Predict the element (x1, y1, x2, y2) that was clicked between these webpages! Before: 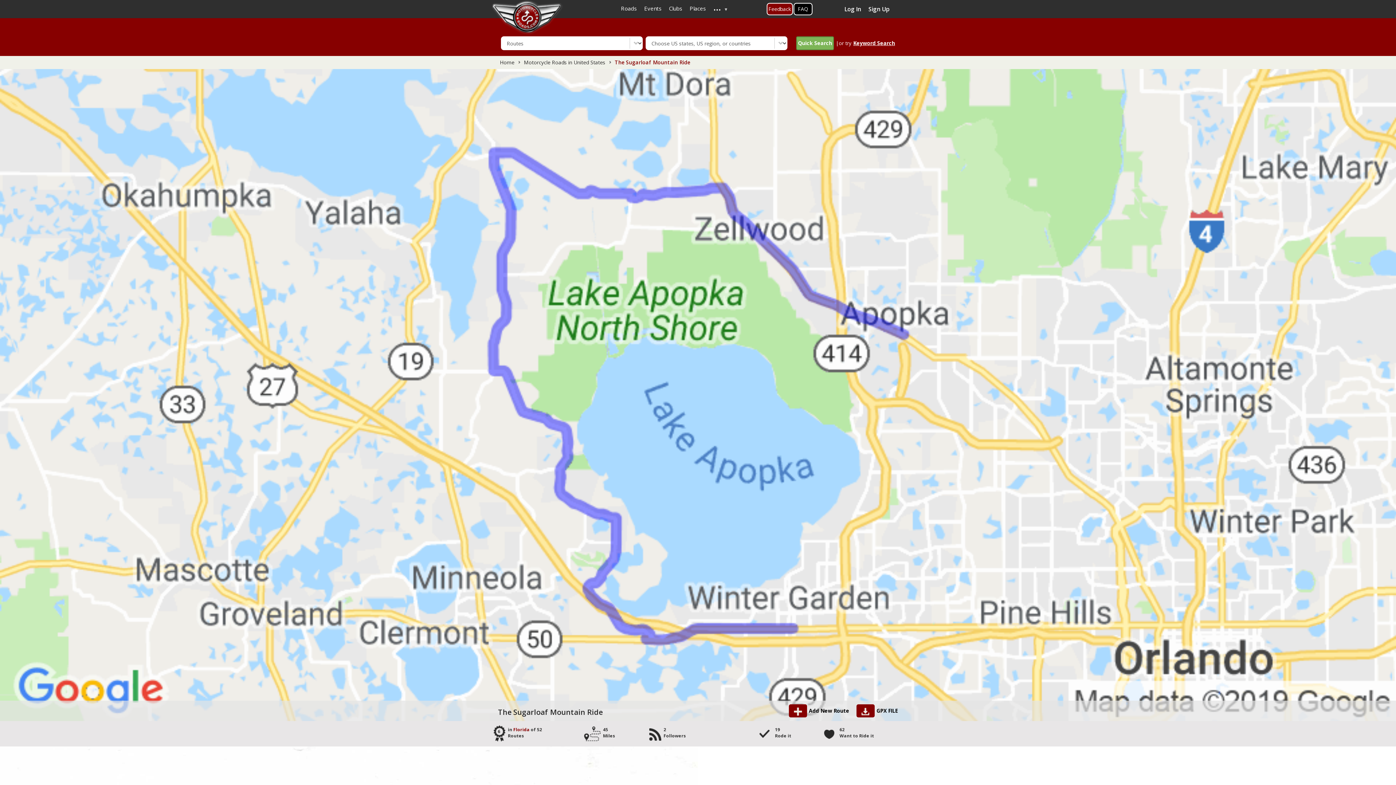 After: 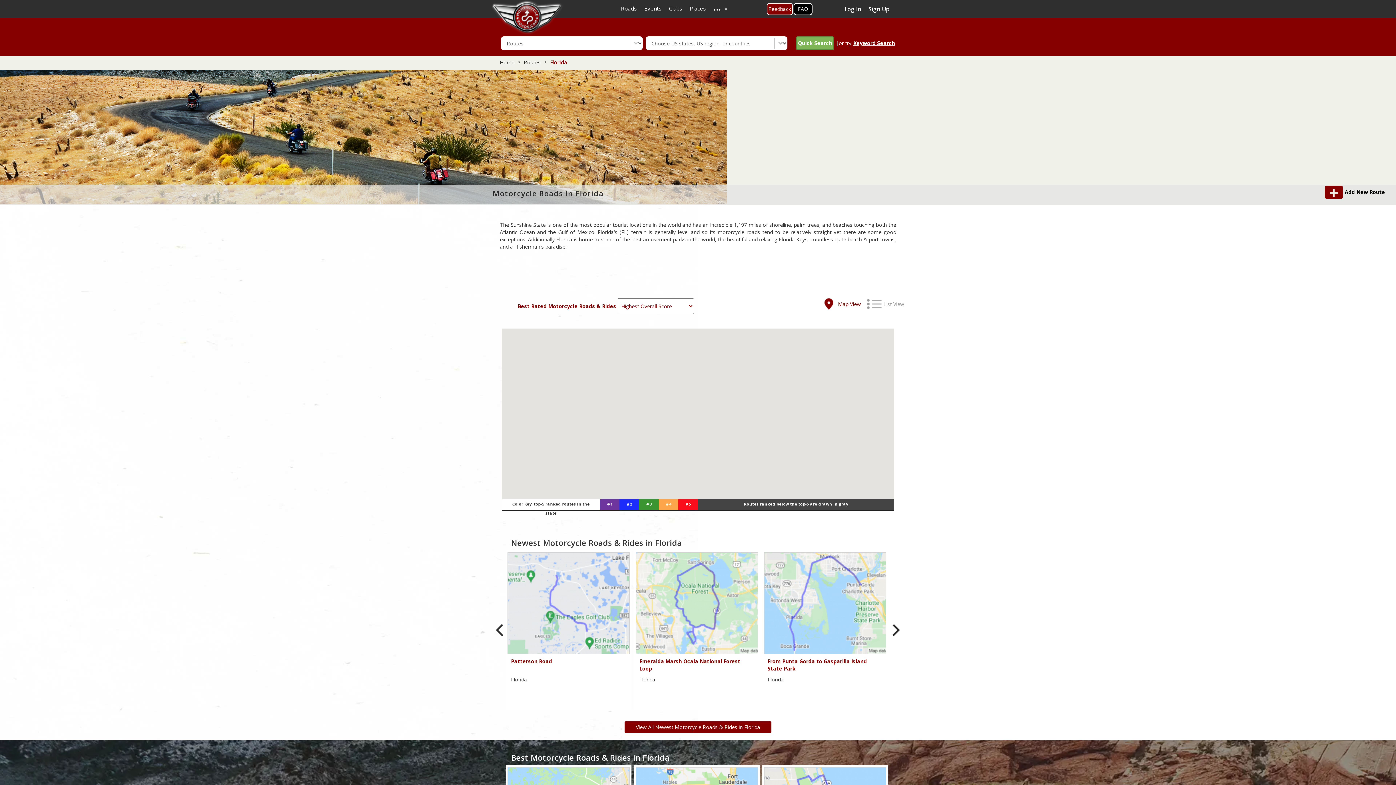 Action: bbox: (513, 727, 529, 733) label: Florida